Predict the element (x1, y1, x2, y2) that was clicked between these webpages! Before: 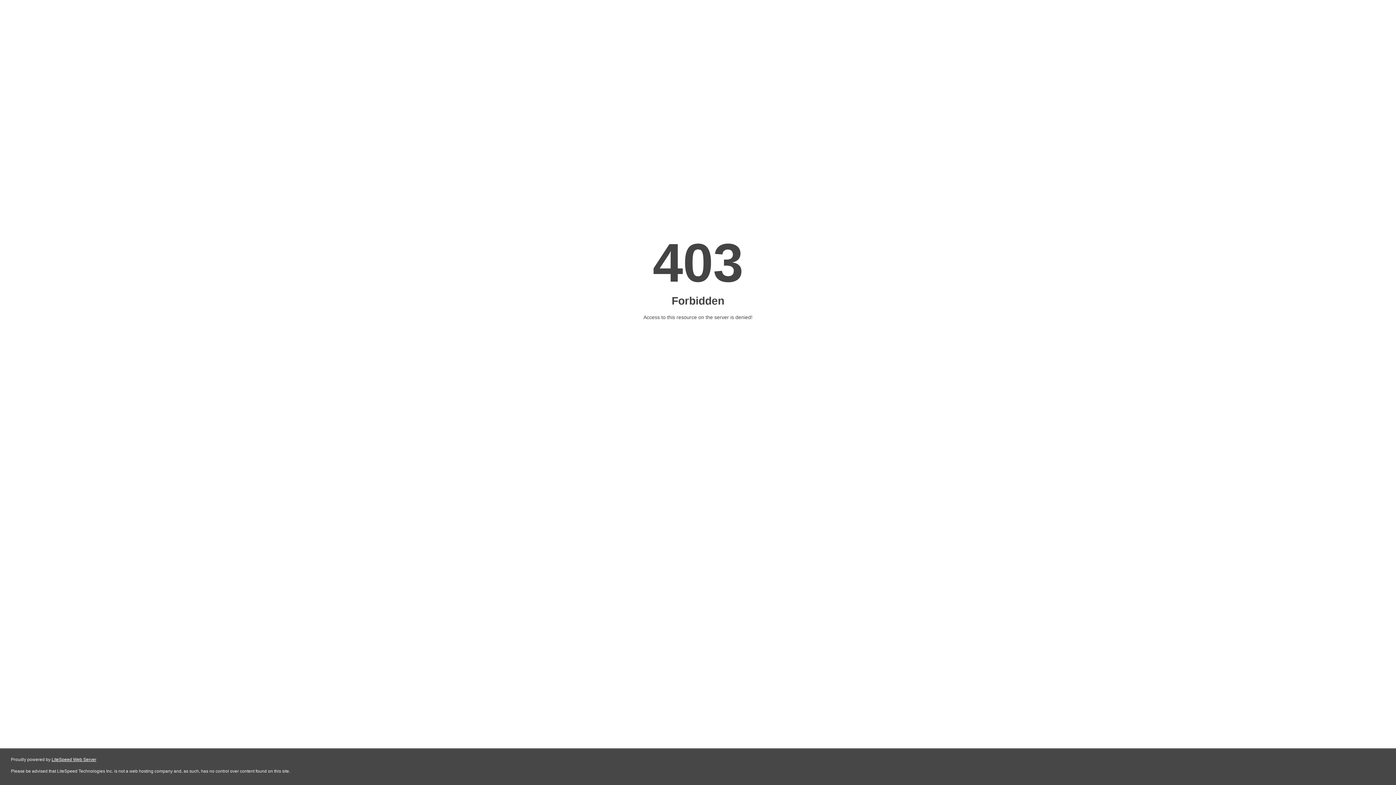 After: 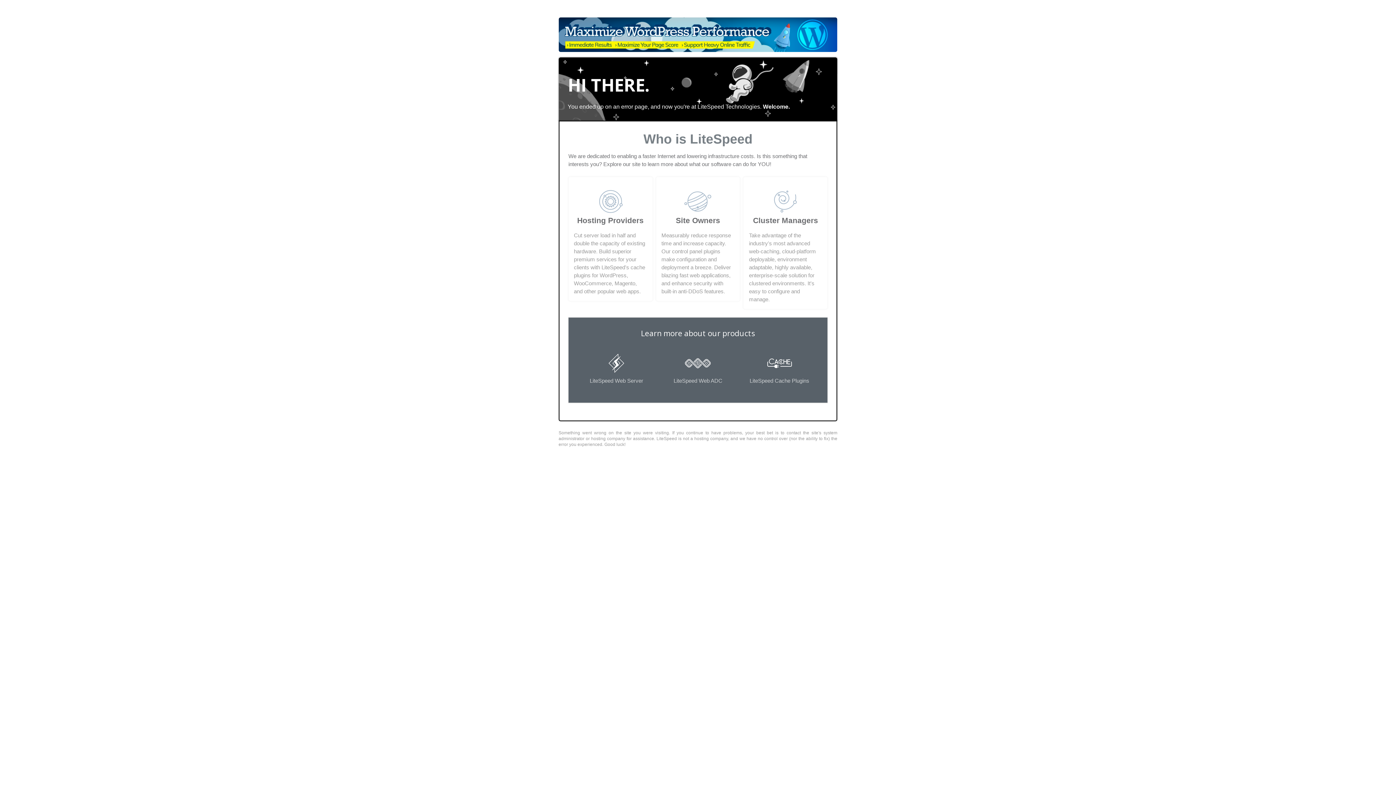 Action: label: LiteSpeed Web Server bbox: (51, 757, 96, 762)